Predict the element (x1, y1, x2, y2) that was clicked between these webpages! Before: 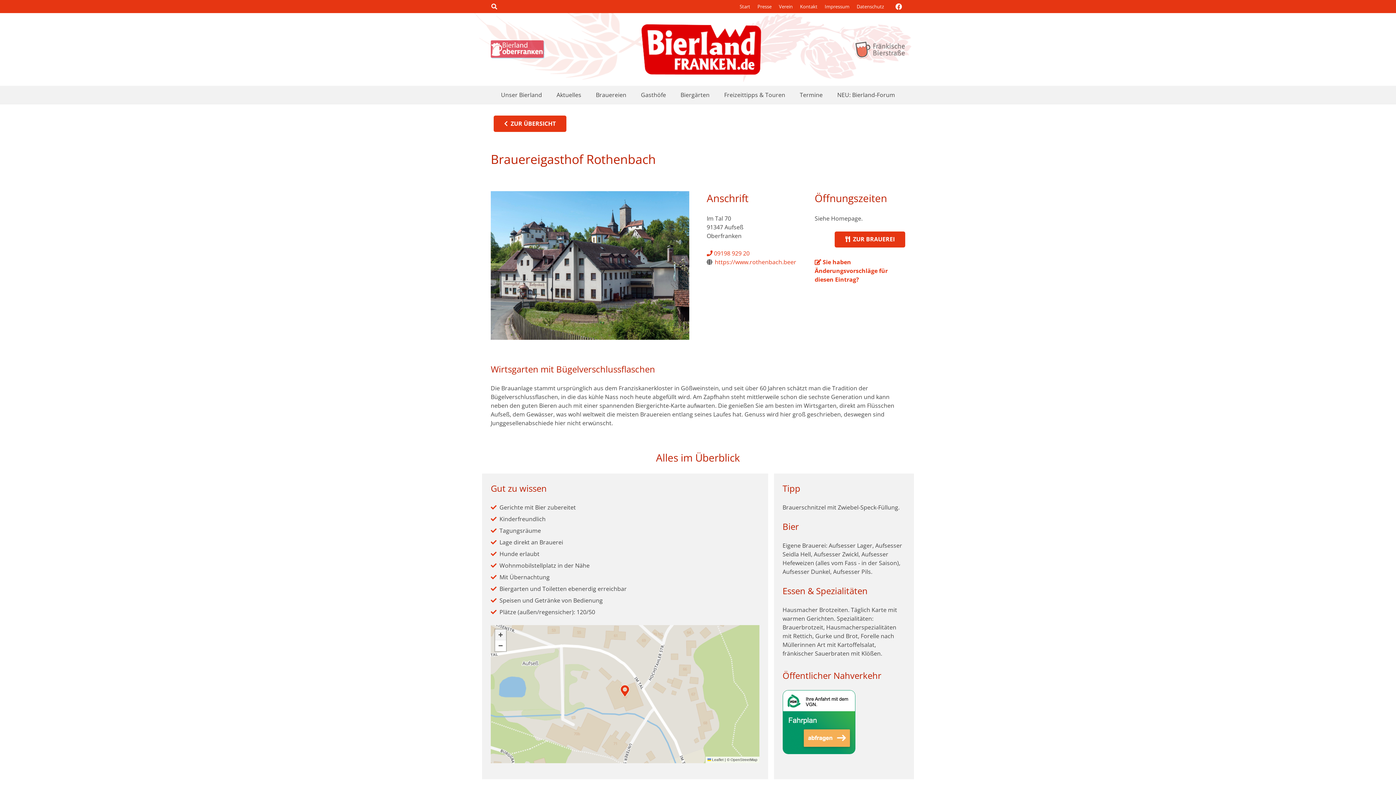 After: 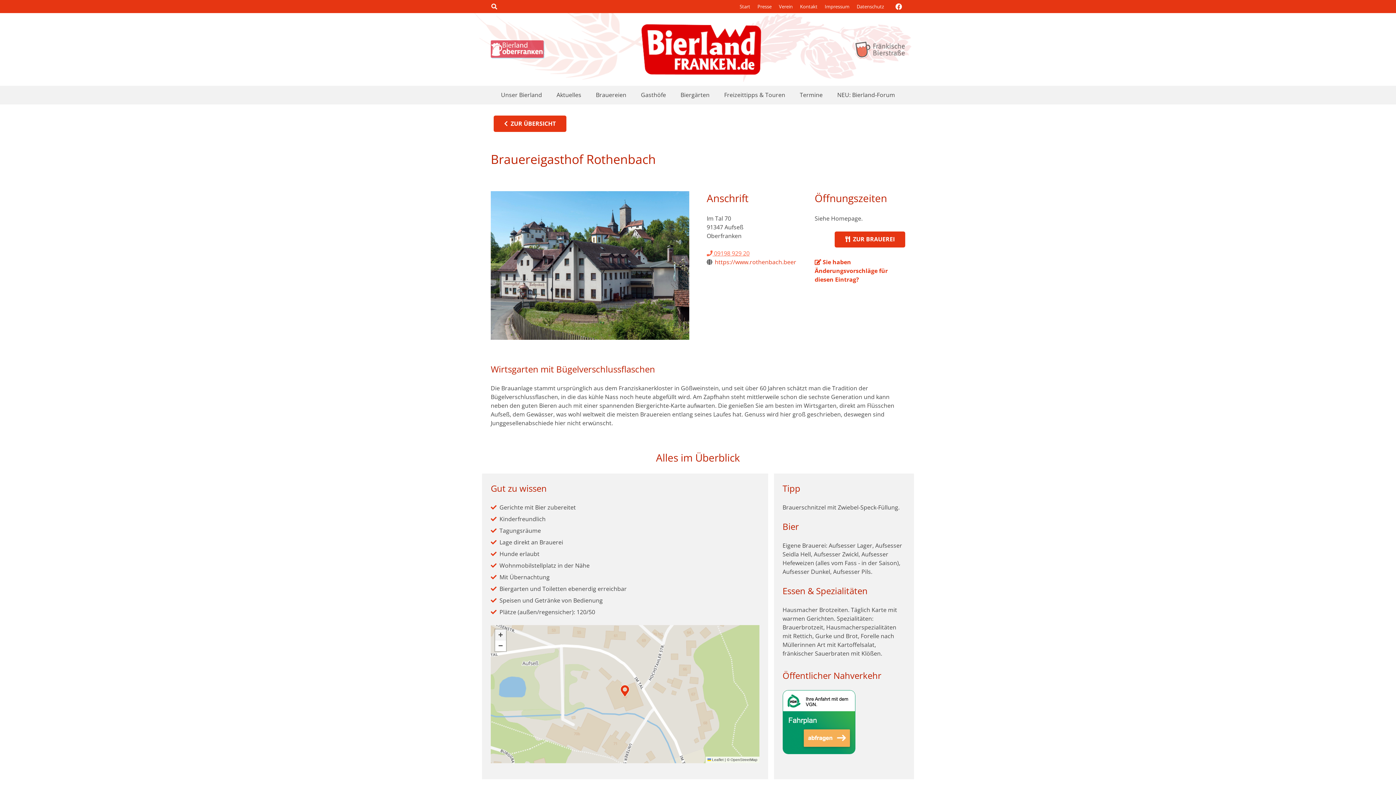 Action: bbox: (706, 249, 749, 257) label:  09198 929 20